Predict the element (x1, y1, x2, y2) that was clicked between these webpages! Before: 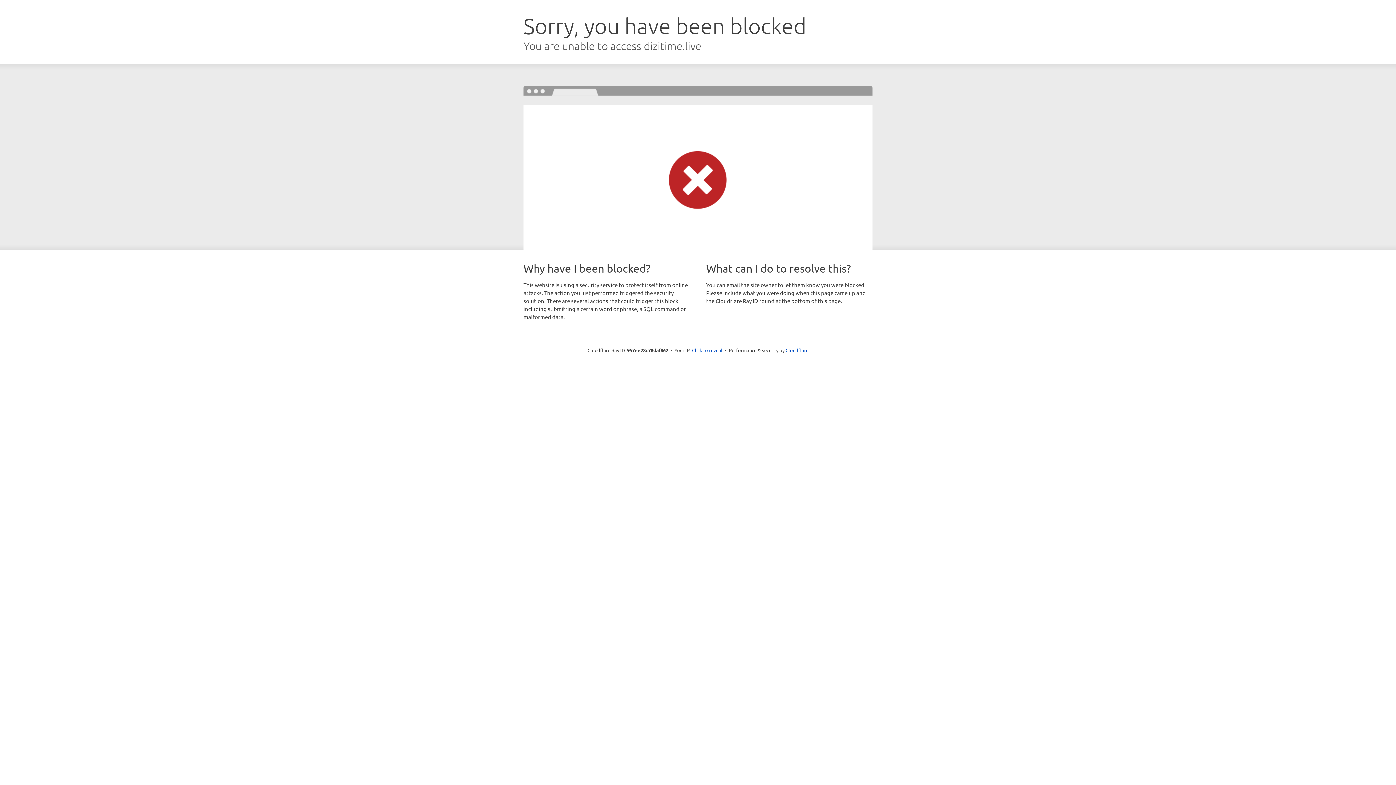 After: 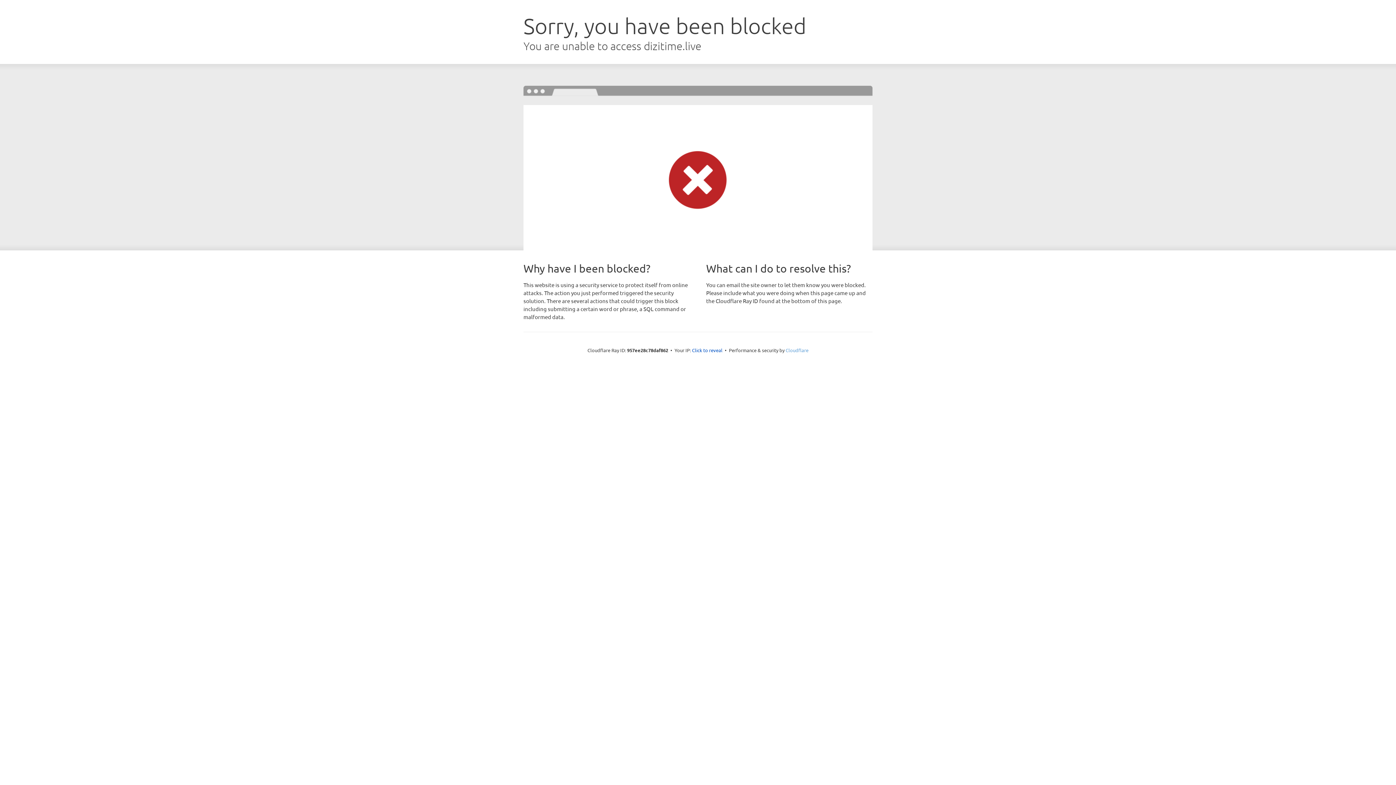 Action: label: Cloudflare bbox: (785, 347, 808, 353)